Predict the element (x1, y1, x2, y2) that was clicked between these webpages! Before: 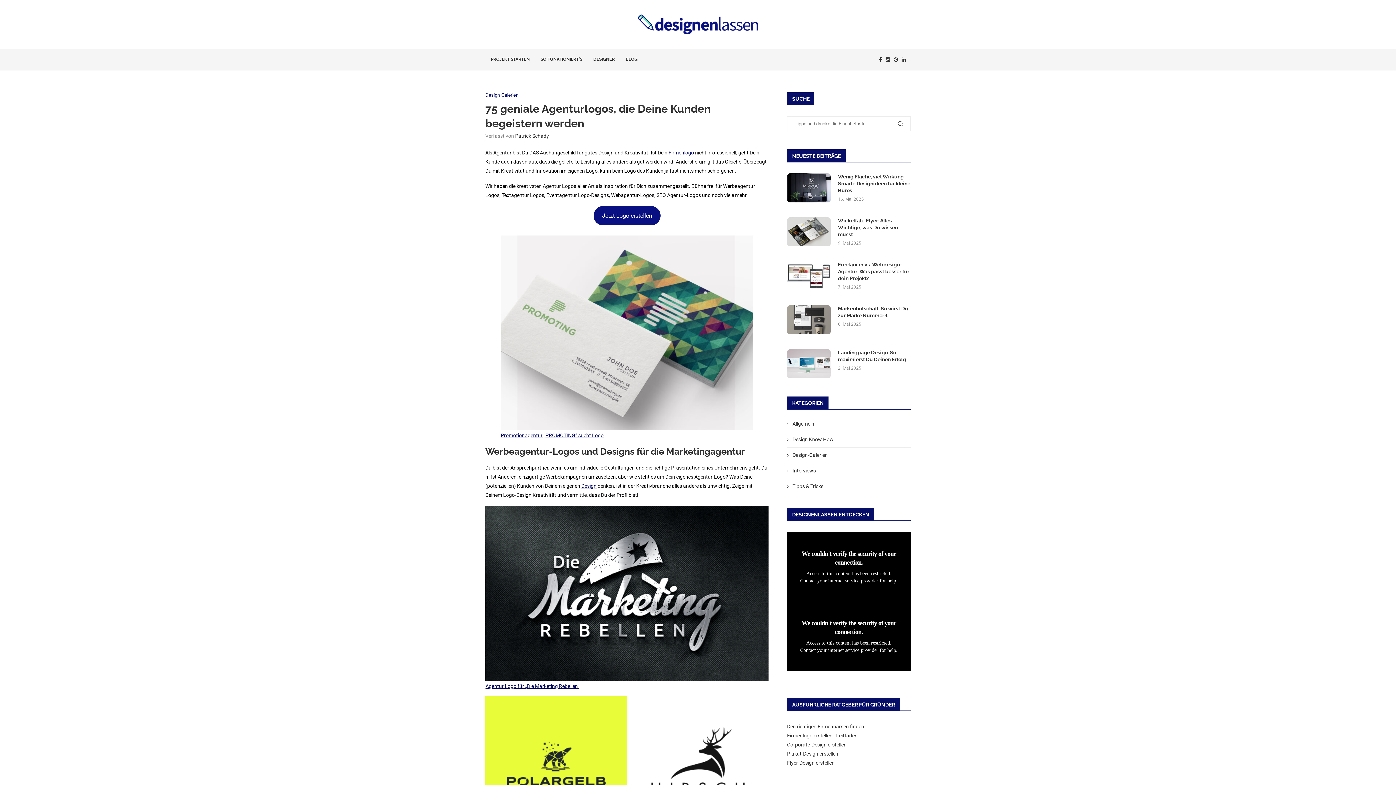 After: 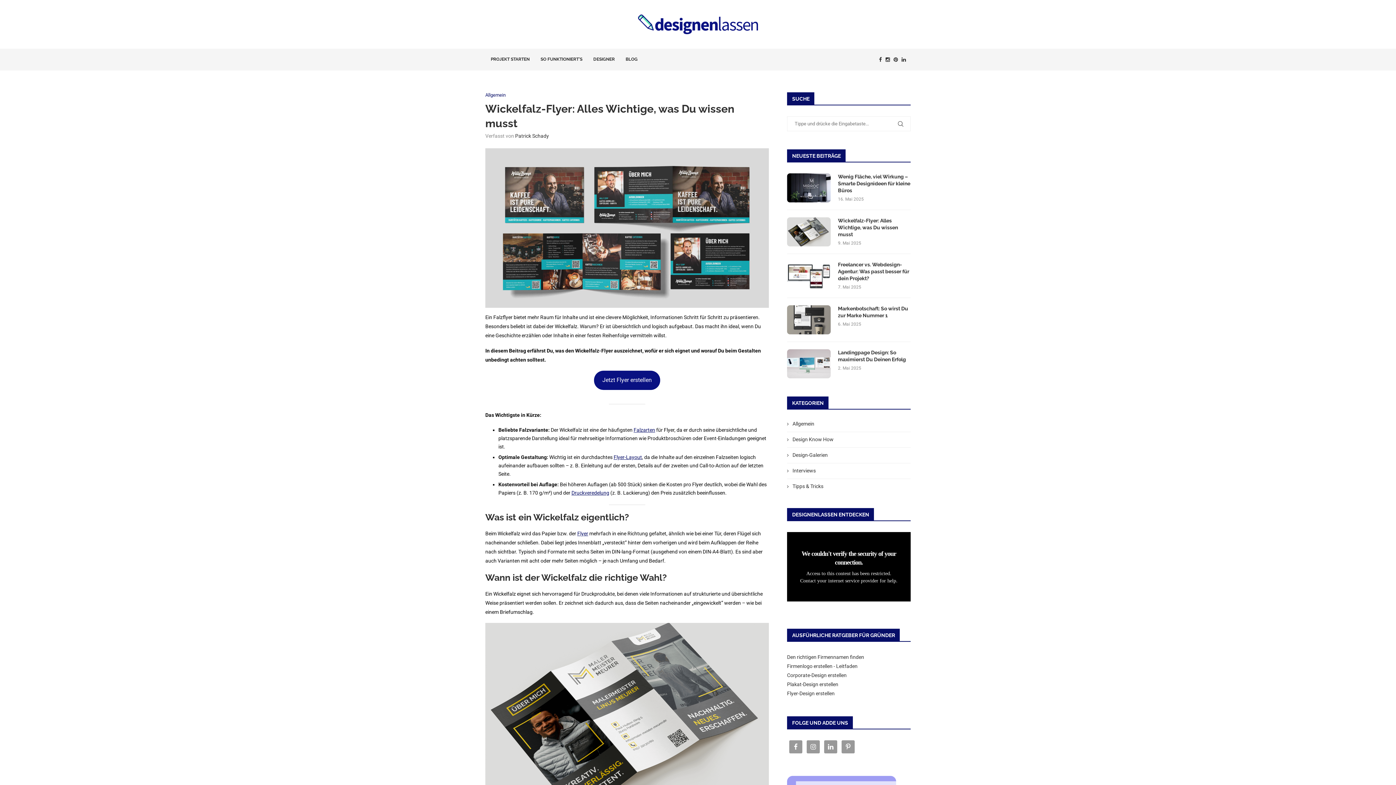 Action: label: Wickelfalz-Flyer: Alles Wichtige, was Du wissen musst bbox: (838, 217, 910, 238)